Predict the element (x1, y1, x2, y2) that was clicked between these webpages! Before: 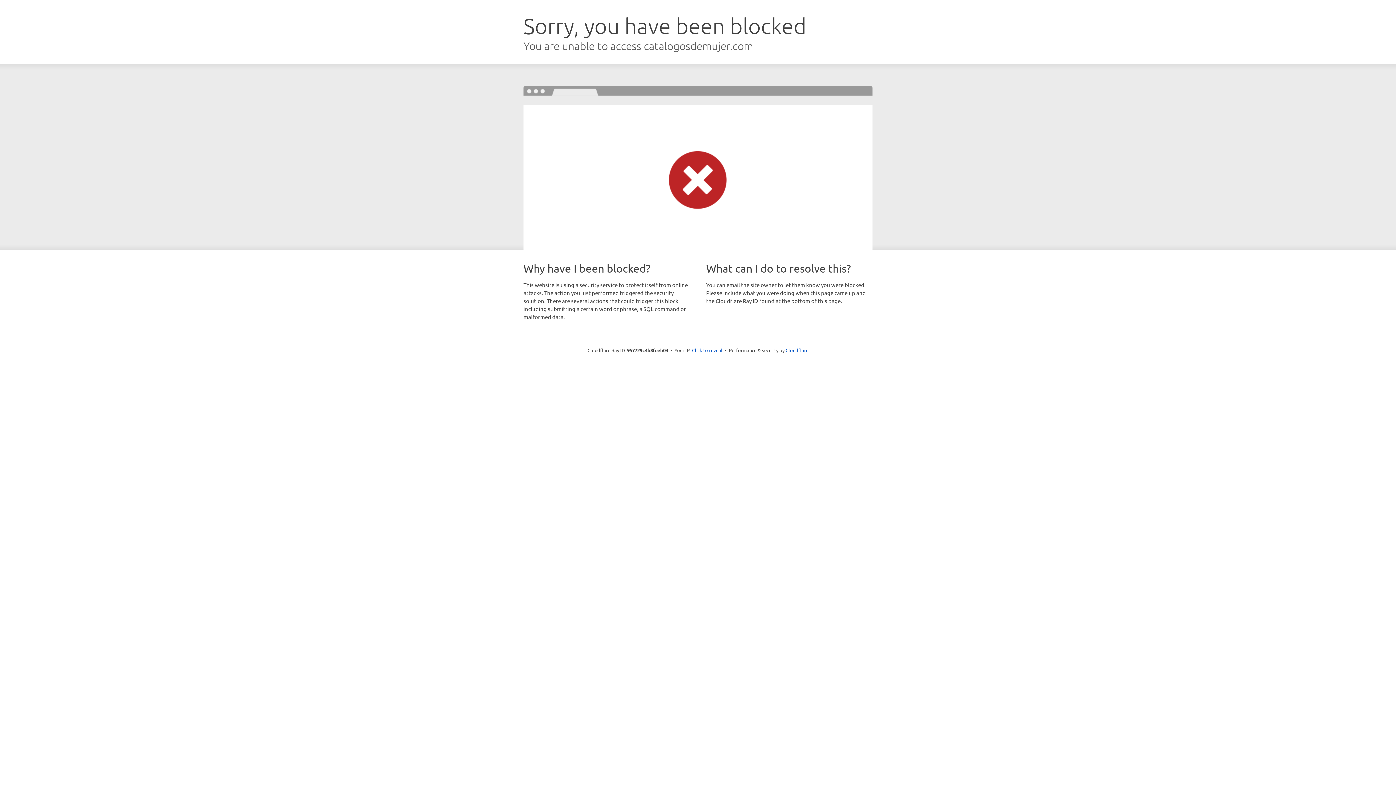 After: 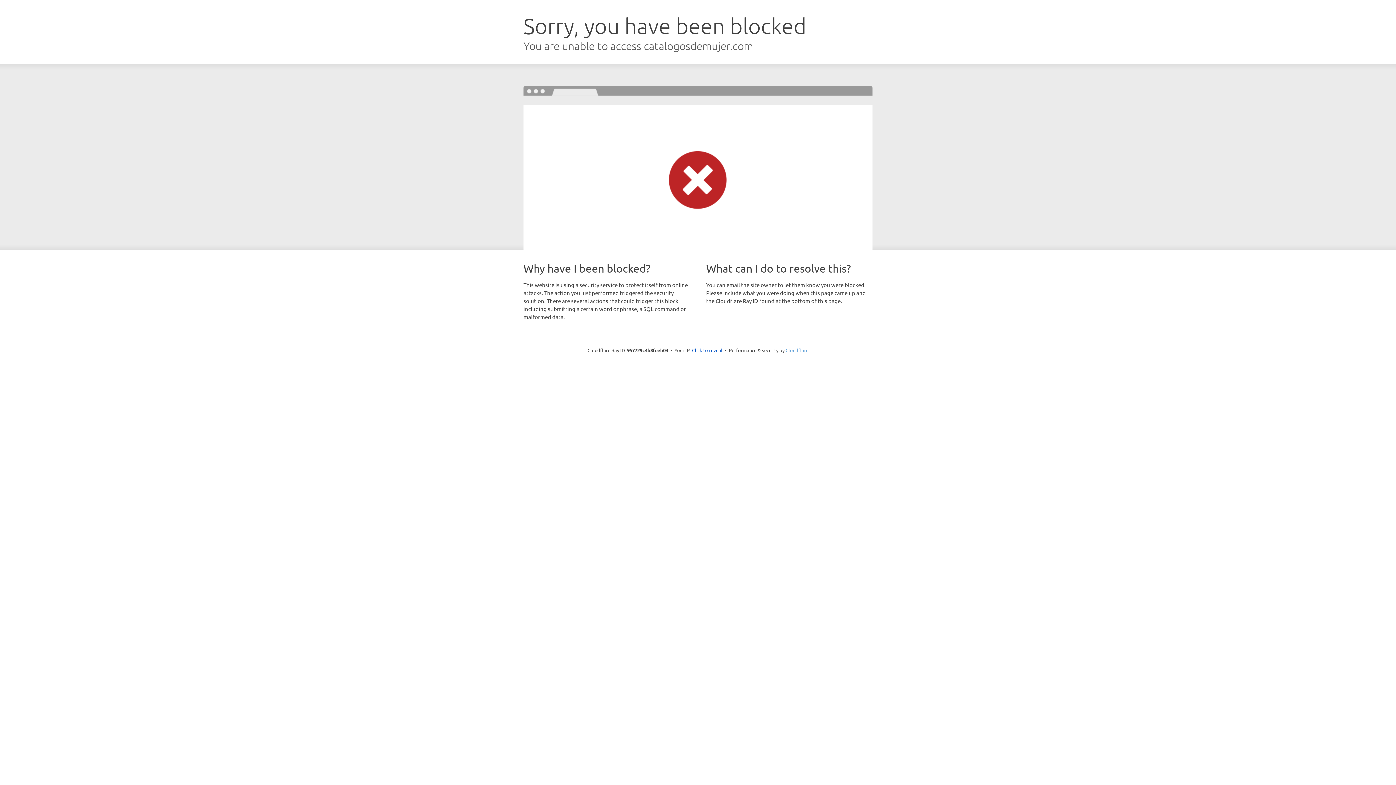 Action: bbox: (785, 347, 808, 353) label: Cloudflare